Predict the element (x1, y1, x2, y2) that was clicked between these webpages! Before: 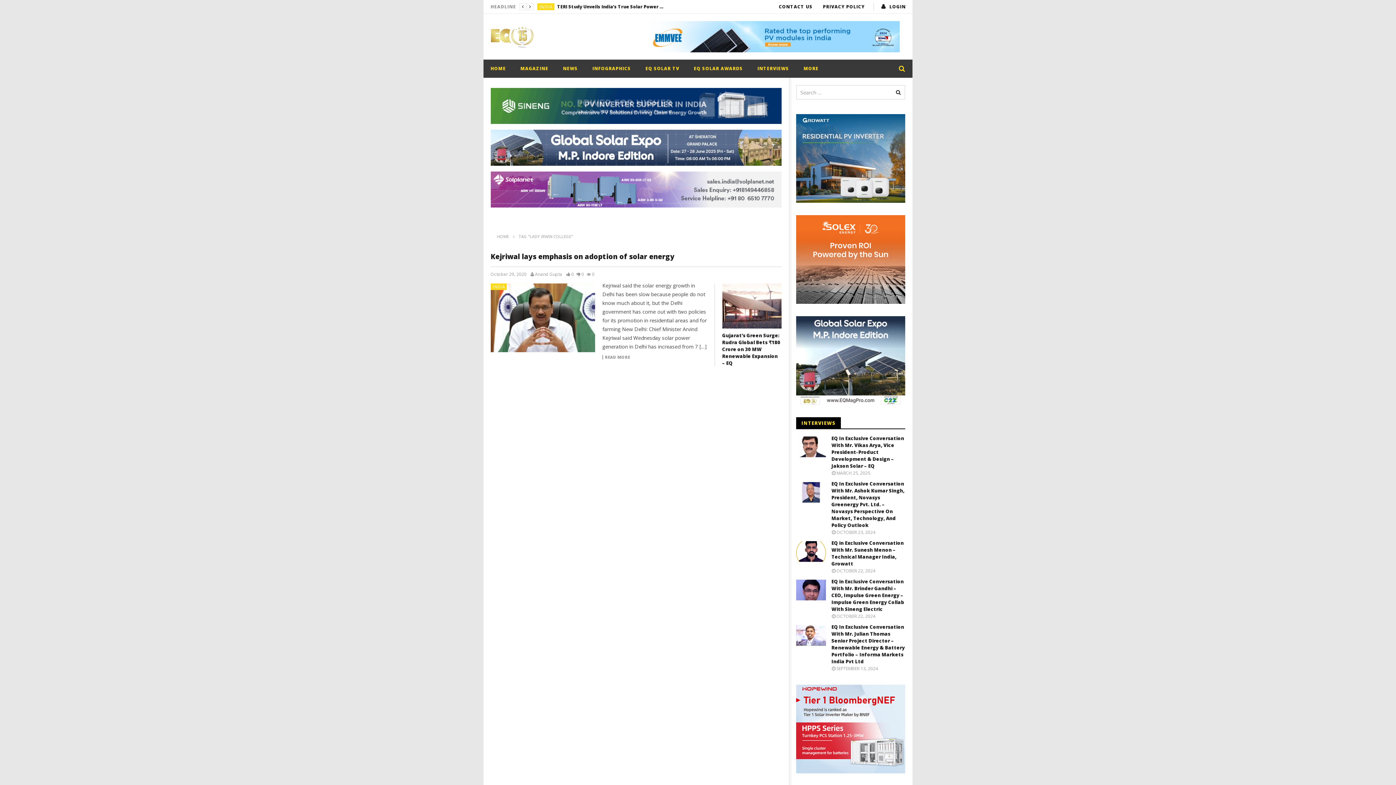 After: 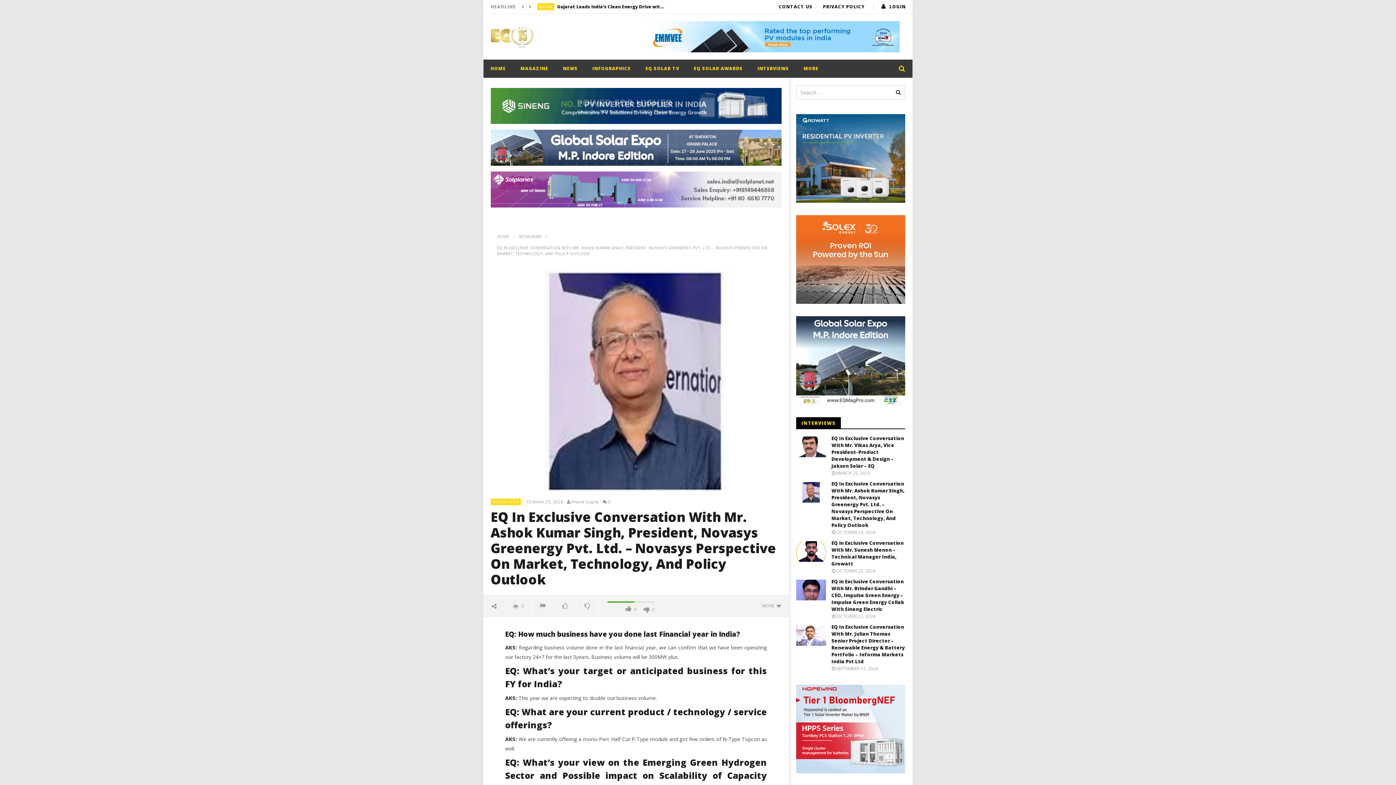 Action: label: EQ In Exclusive Conversation With Mr. Ashok Kumar Singh, President, Novasys Greenergy Pvt. Ltd. – Novasys Perspective On Market, Technology, And Policy Outlook bbox: (831, 480, 904, 528)